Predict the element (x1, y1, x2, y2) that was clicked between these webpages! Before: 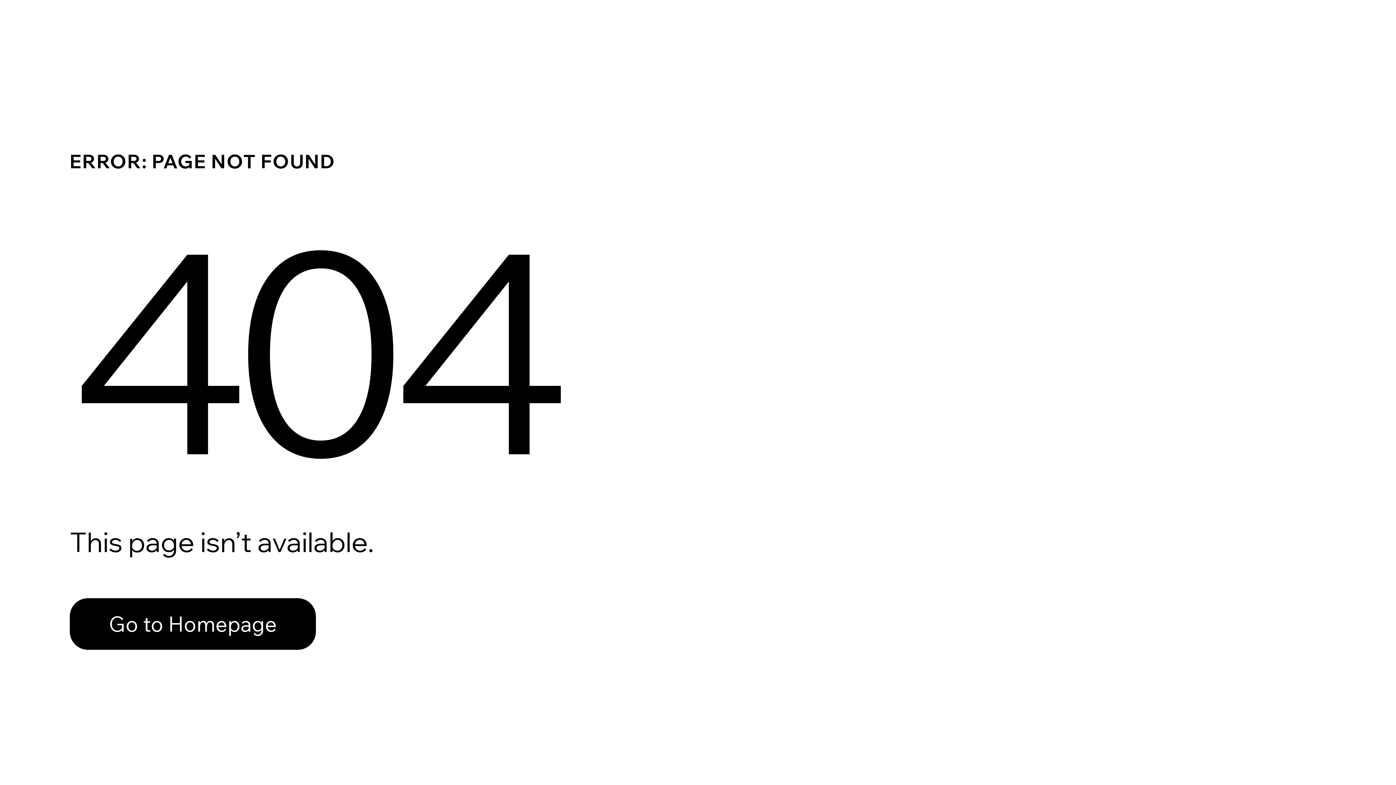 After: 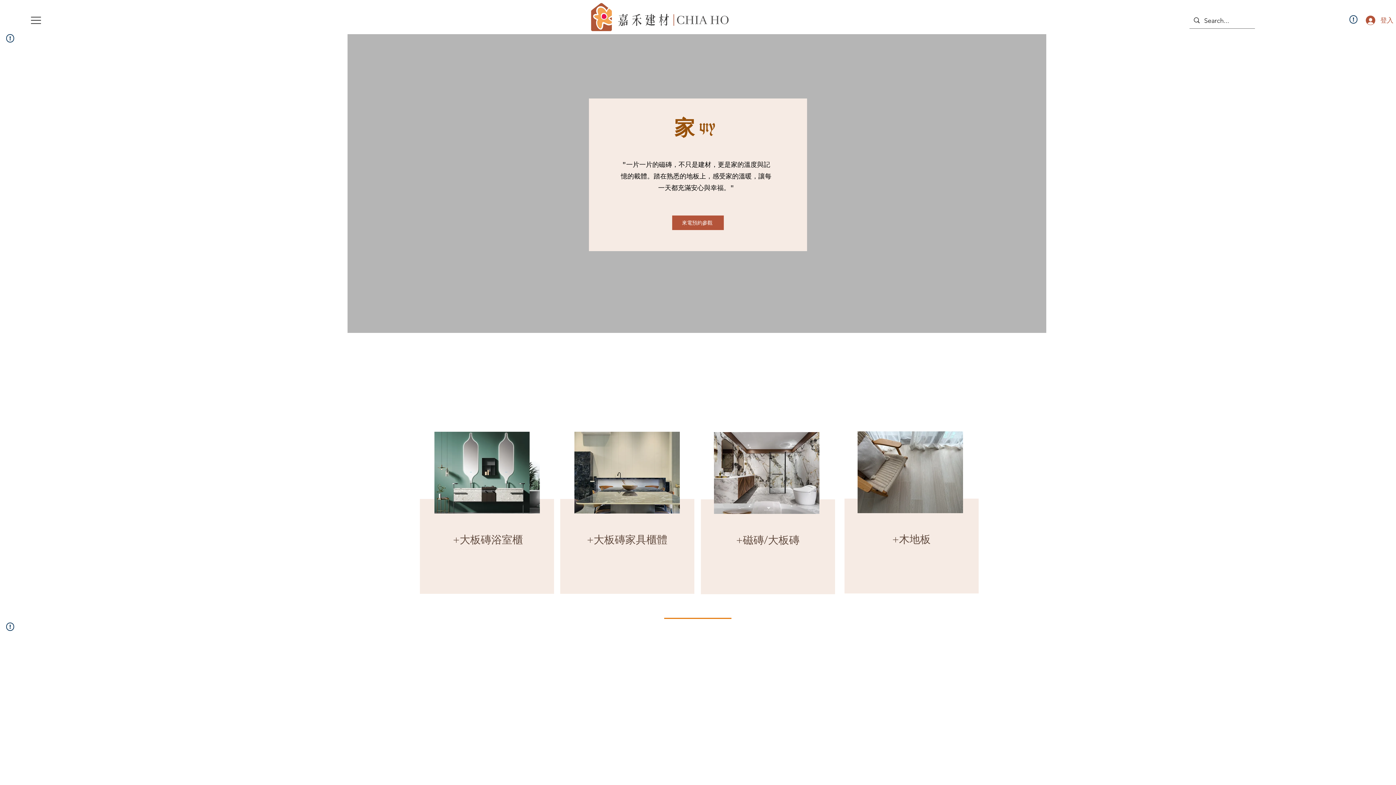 Action: bbox: (69, 582, 768, 659) label: Go to Homepage